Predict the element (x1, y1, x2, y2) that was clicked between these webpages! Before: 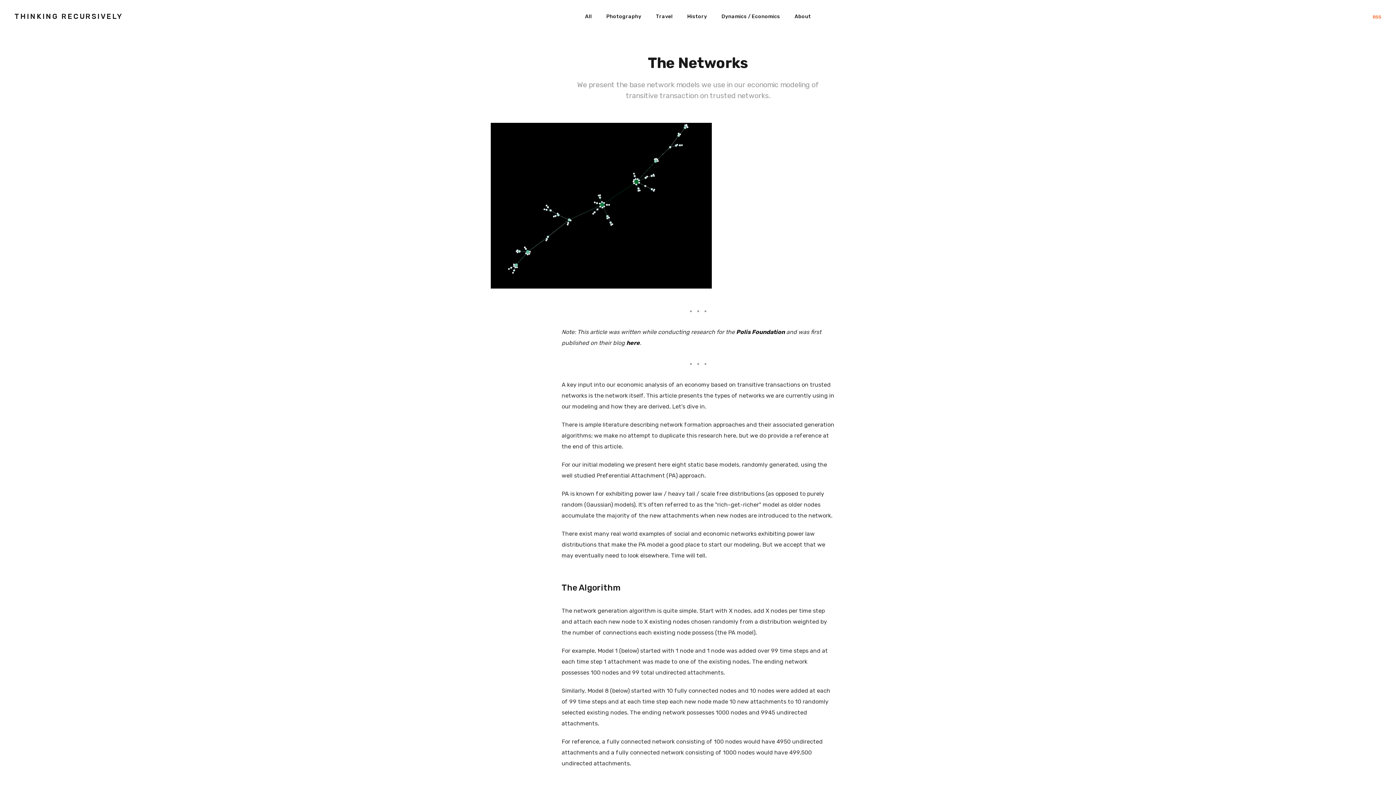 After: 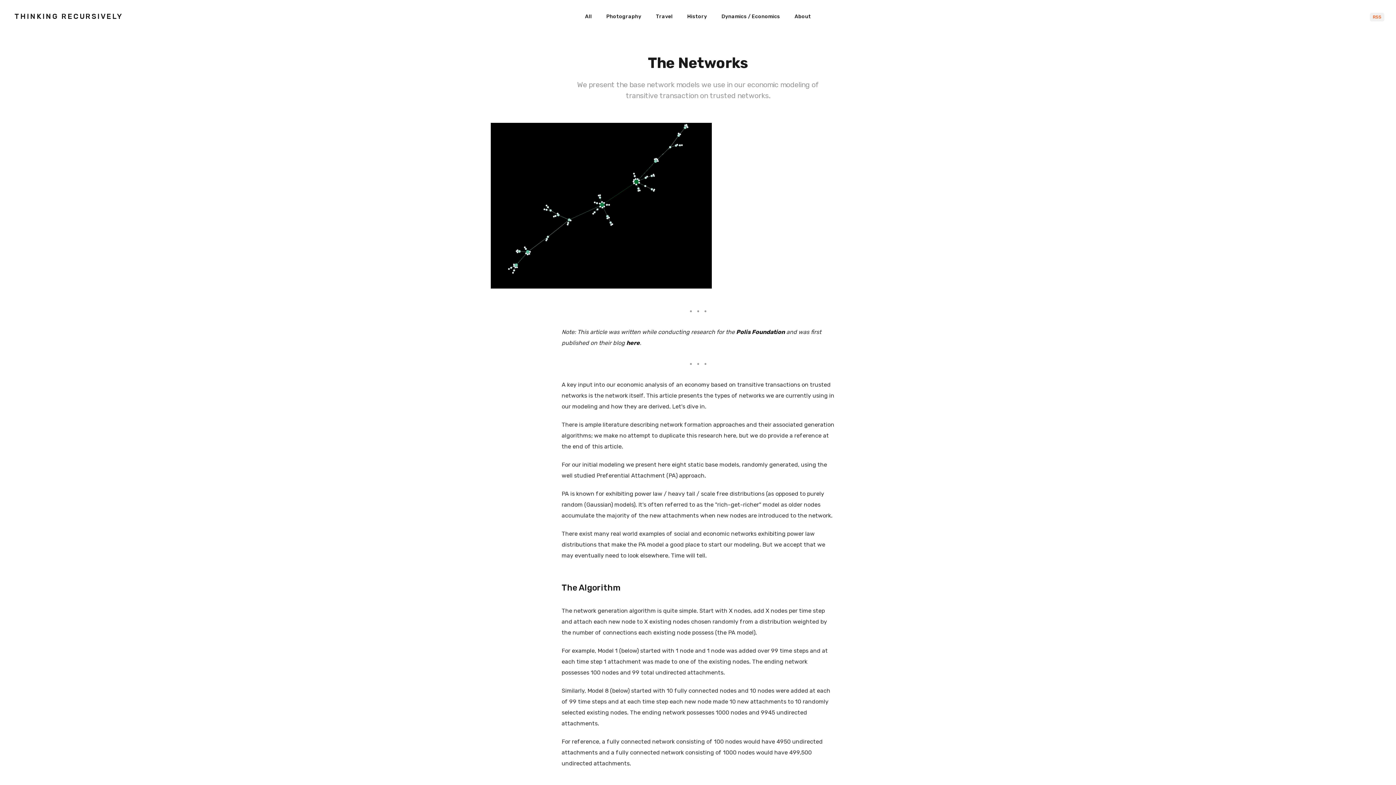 Action: bbox: (1370, 12, 1384, 21) label: RSS